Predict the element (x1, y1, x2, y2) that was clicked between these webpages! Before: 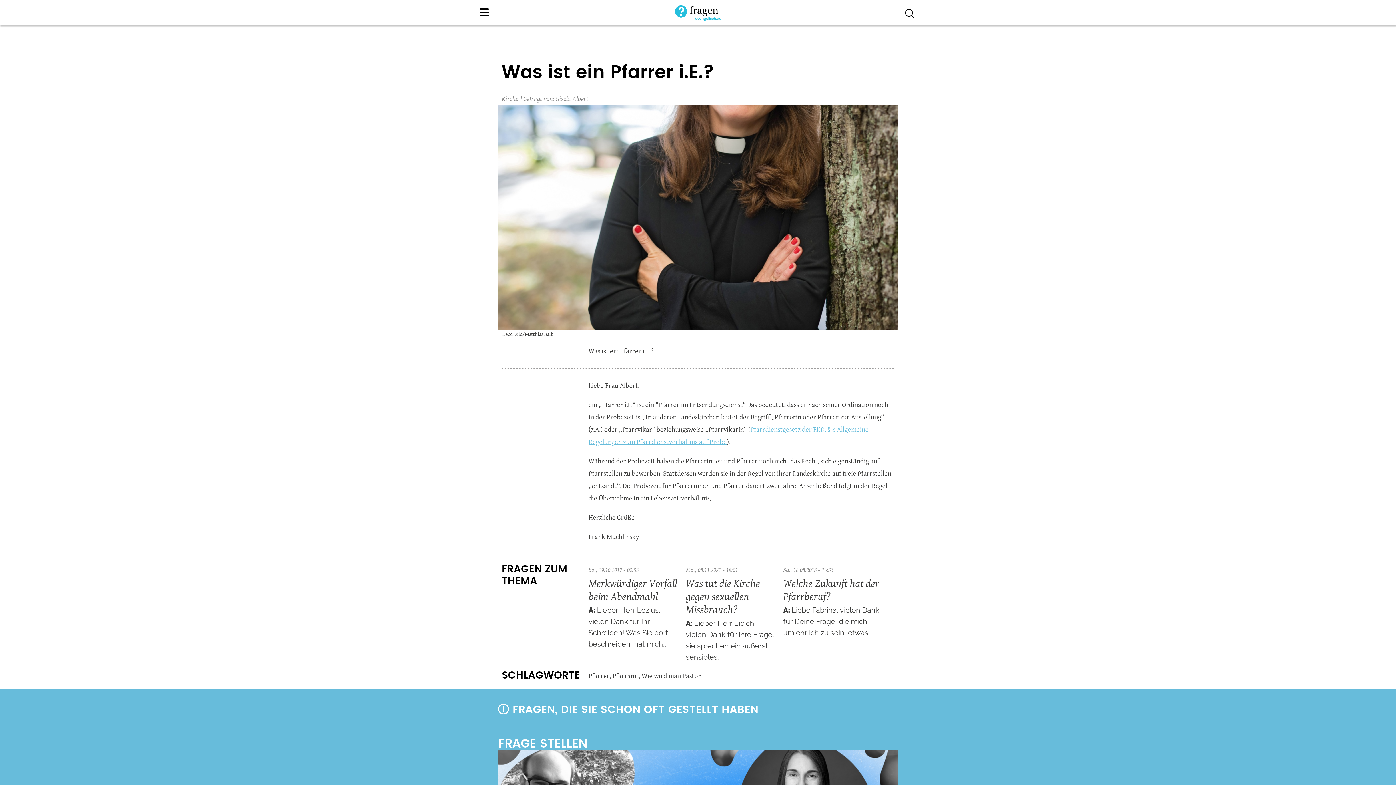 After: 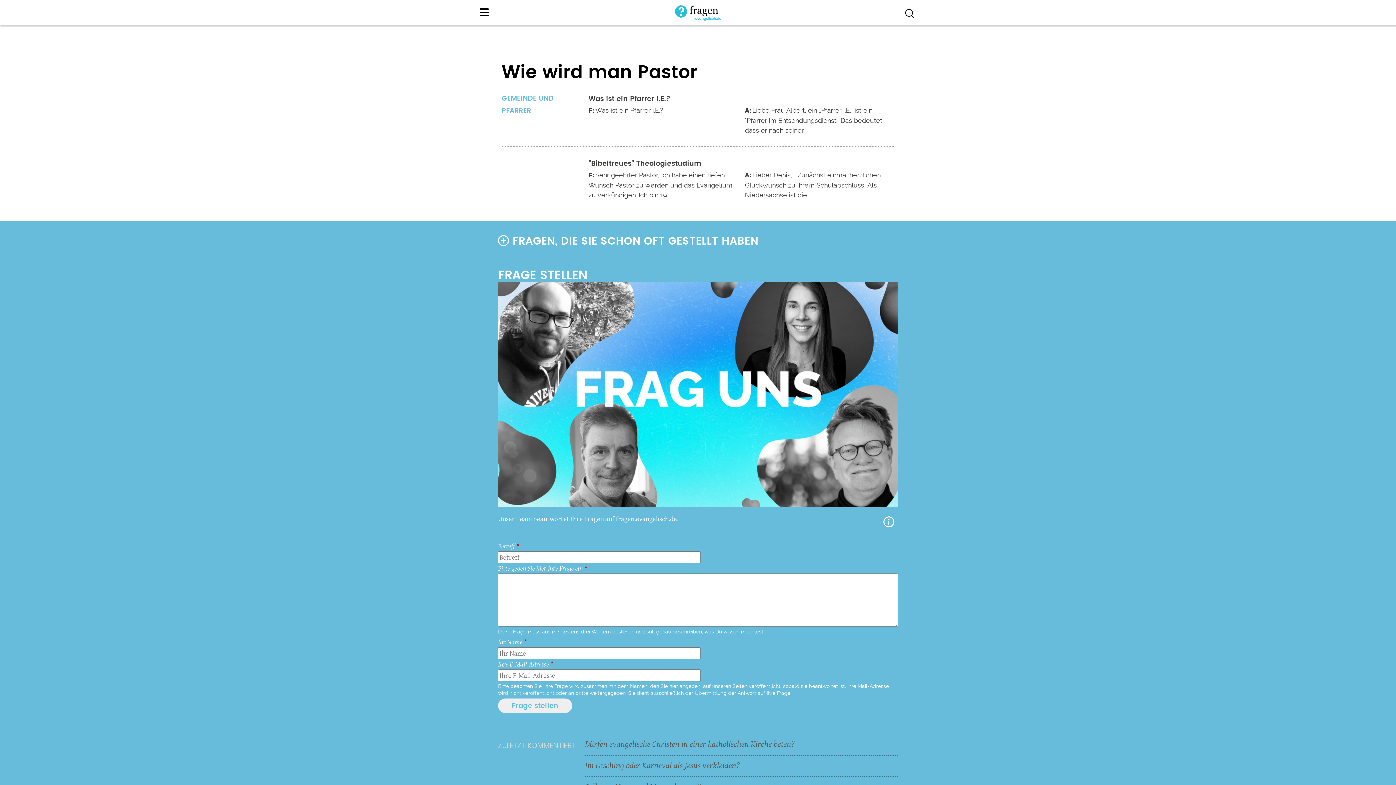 Action: label: Wie wird man Pastor bbox: (641, 671, 701, 681)